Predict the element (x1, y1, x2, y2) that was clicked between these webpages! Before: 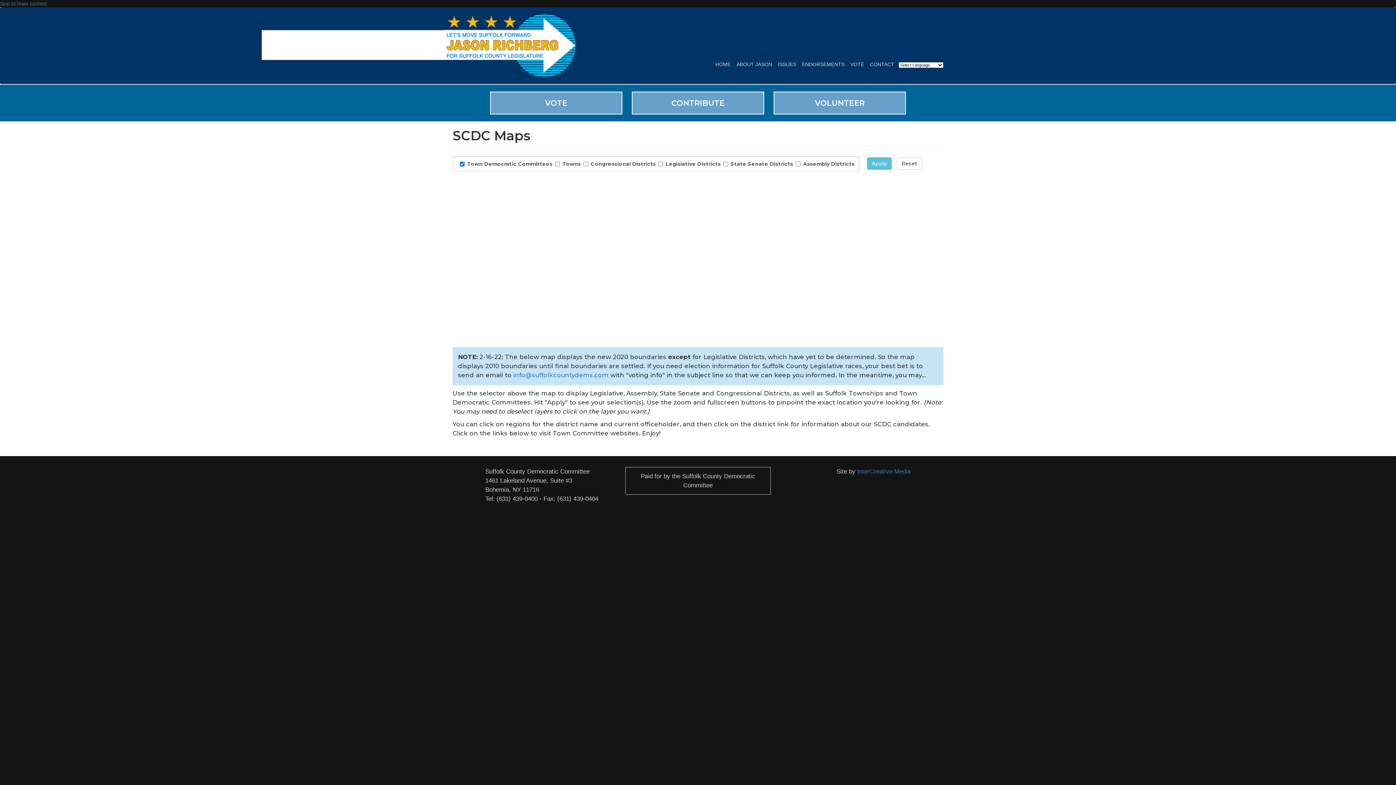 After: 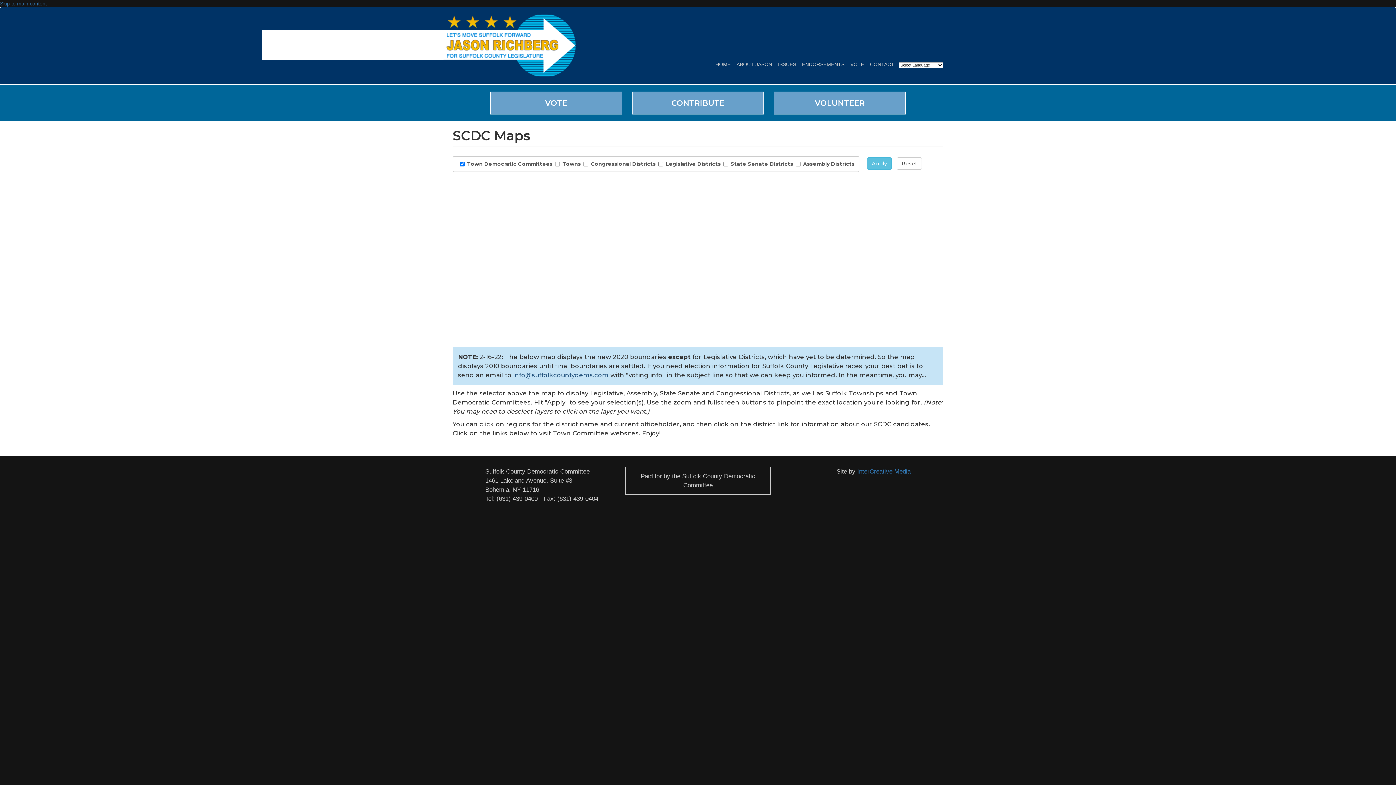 Action: label: info@suffolkcountydems.com bbox: (513, 371, 608, 379)